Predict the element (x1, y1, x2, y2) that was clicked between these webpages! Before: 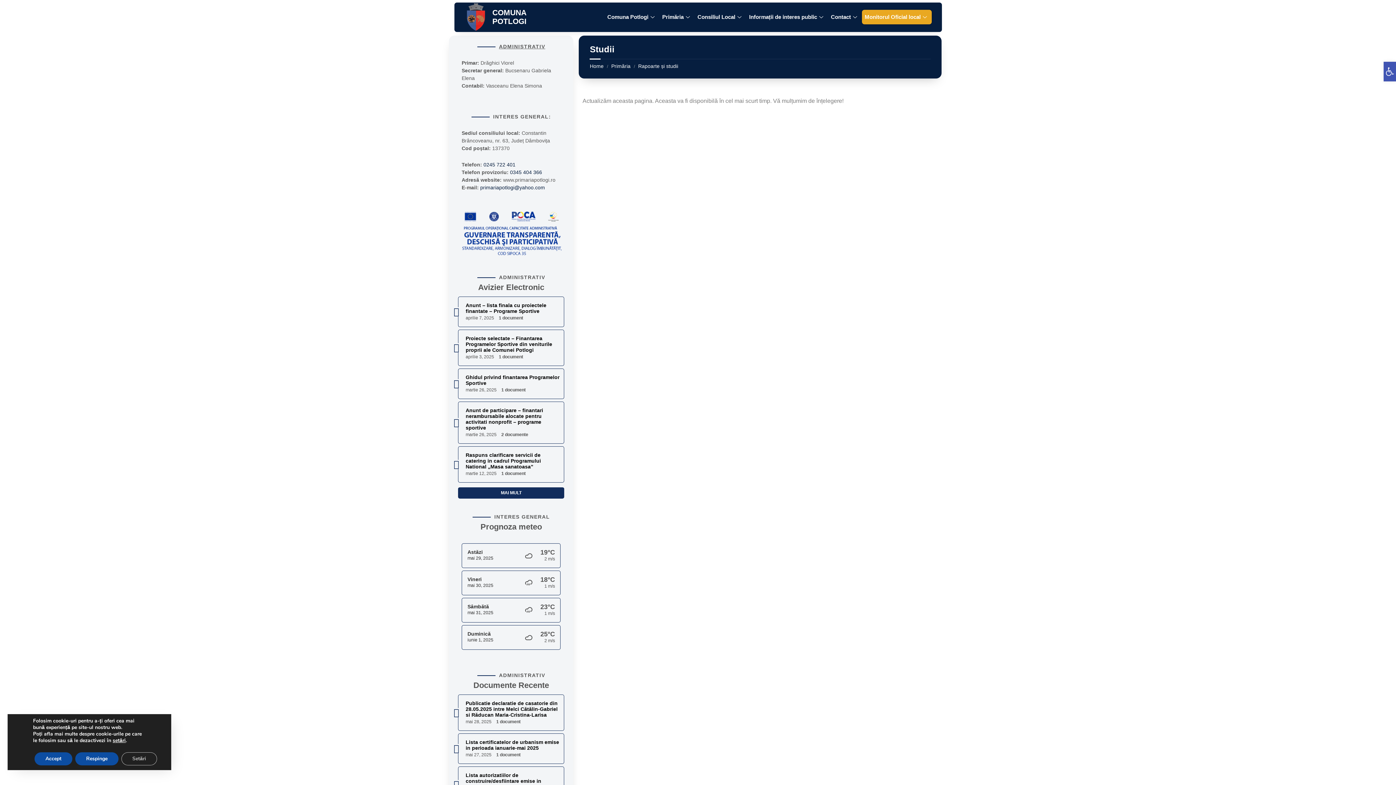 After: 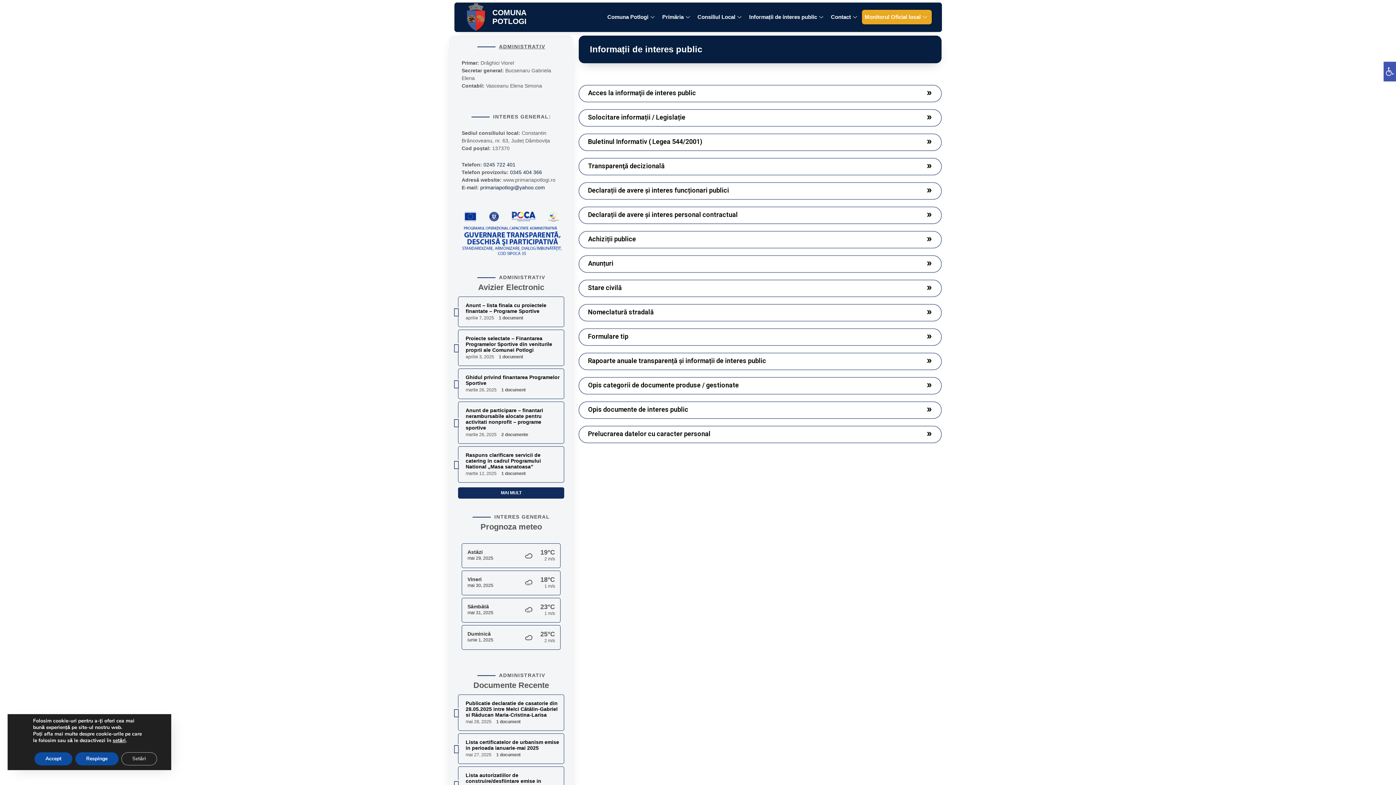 Action: label: Informații de interes public bbox: (746, 9, 828, 24)